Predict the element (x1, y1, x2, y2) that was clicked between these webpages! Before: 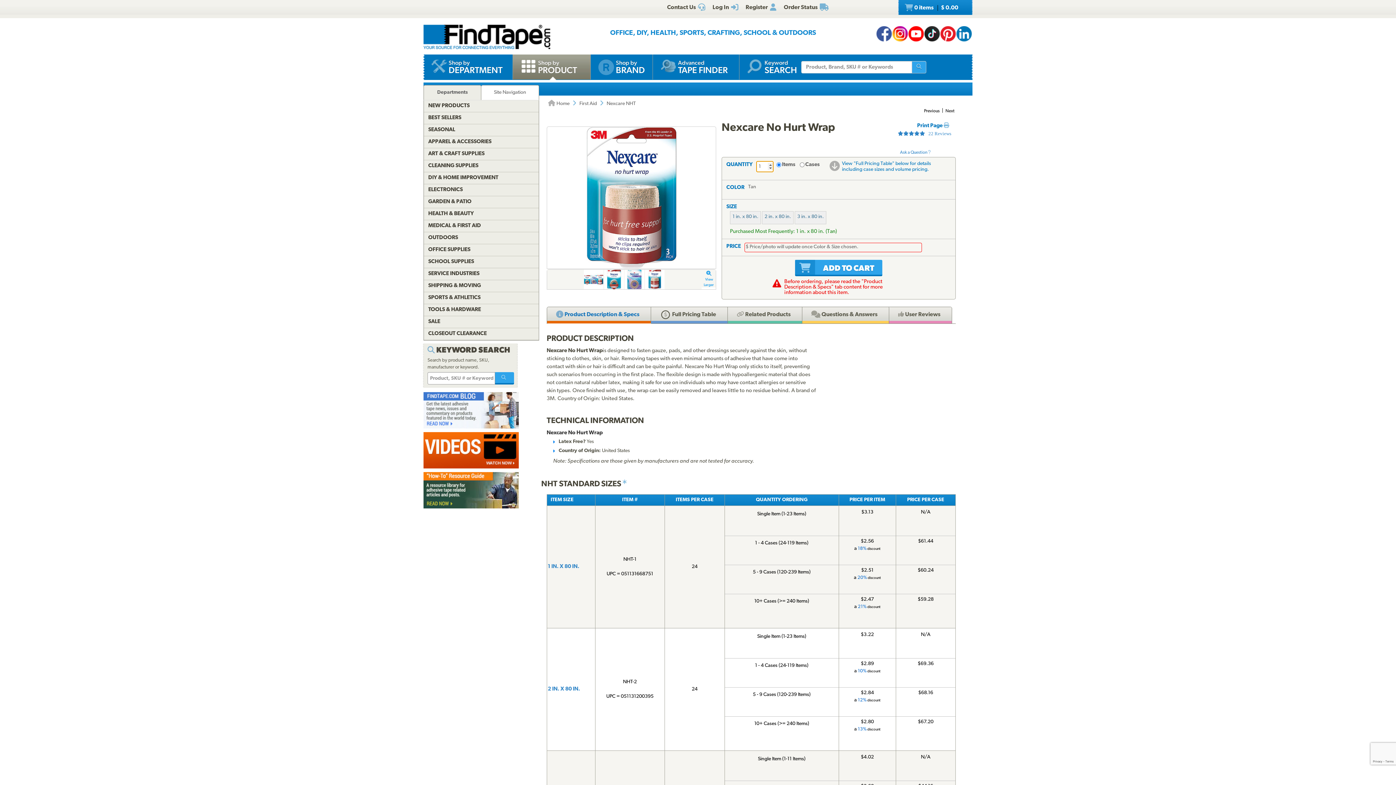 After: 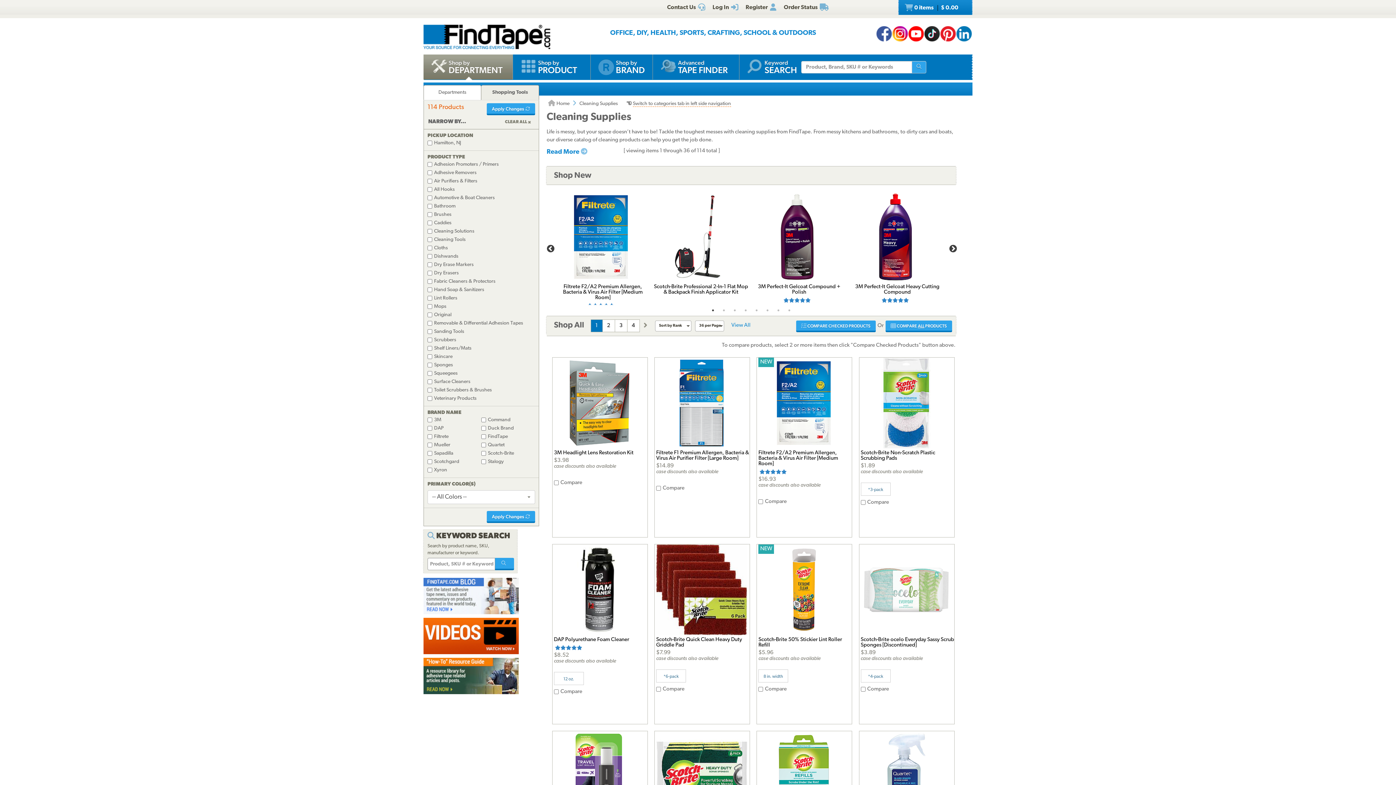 Action: label: CLEANING SUPPLIES bbox: (424, 160, 538, 172)